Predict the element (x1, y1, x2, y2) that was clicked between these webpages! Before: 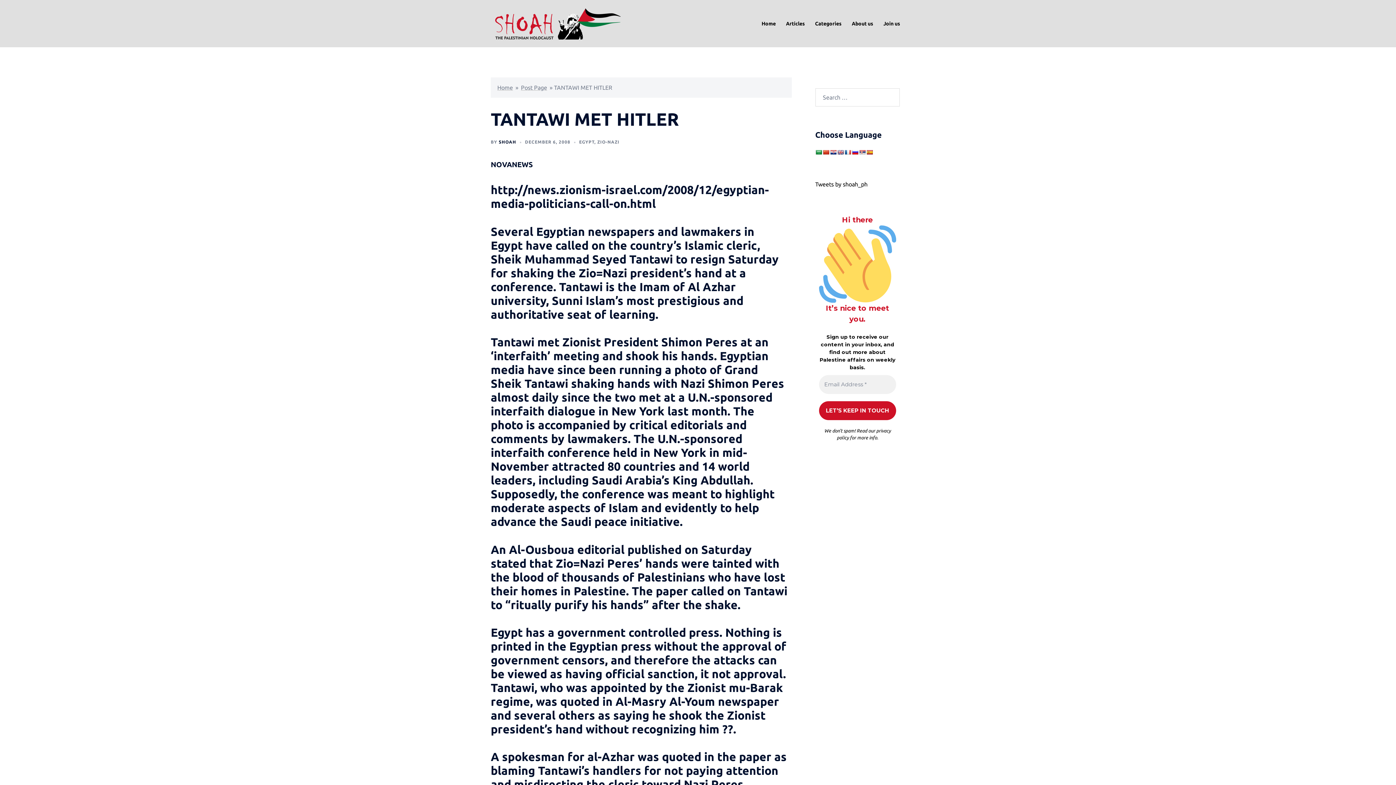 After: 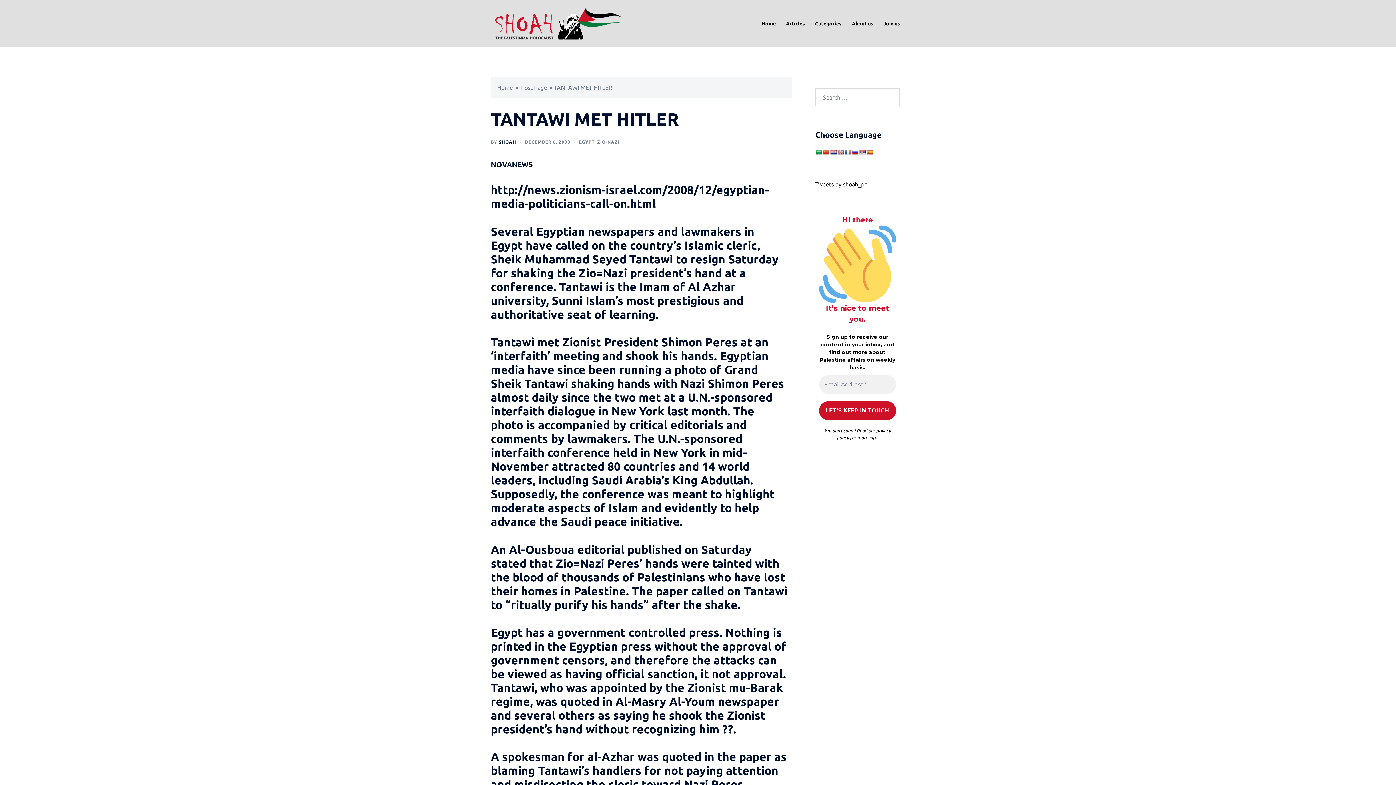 Action: bbox: (830, 149, 836, 155)